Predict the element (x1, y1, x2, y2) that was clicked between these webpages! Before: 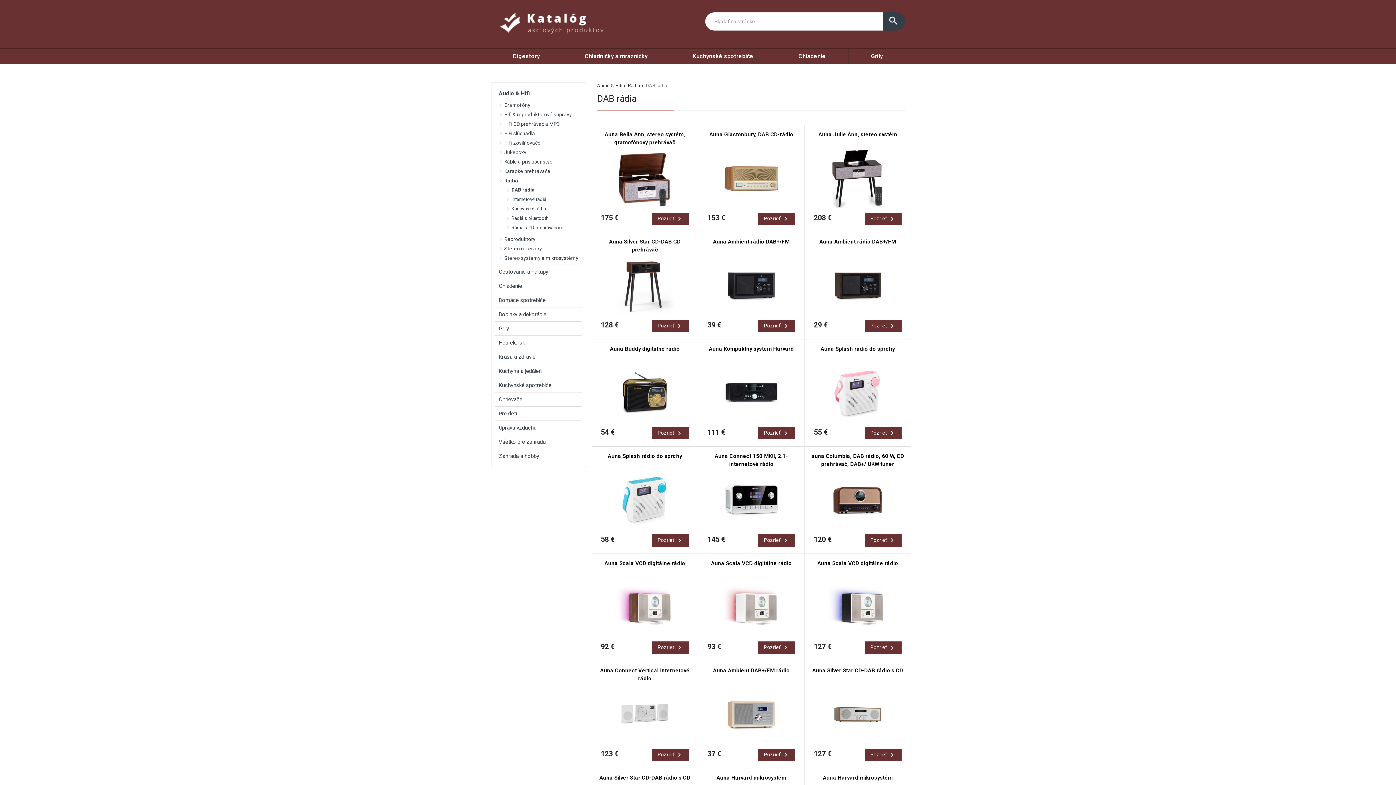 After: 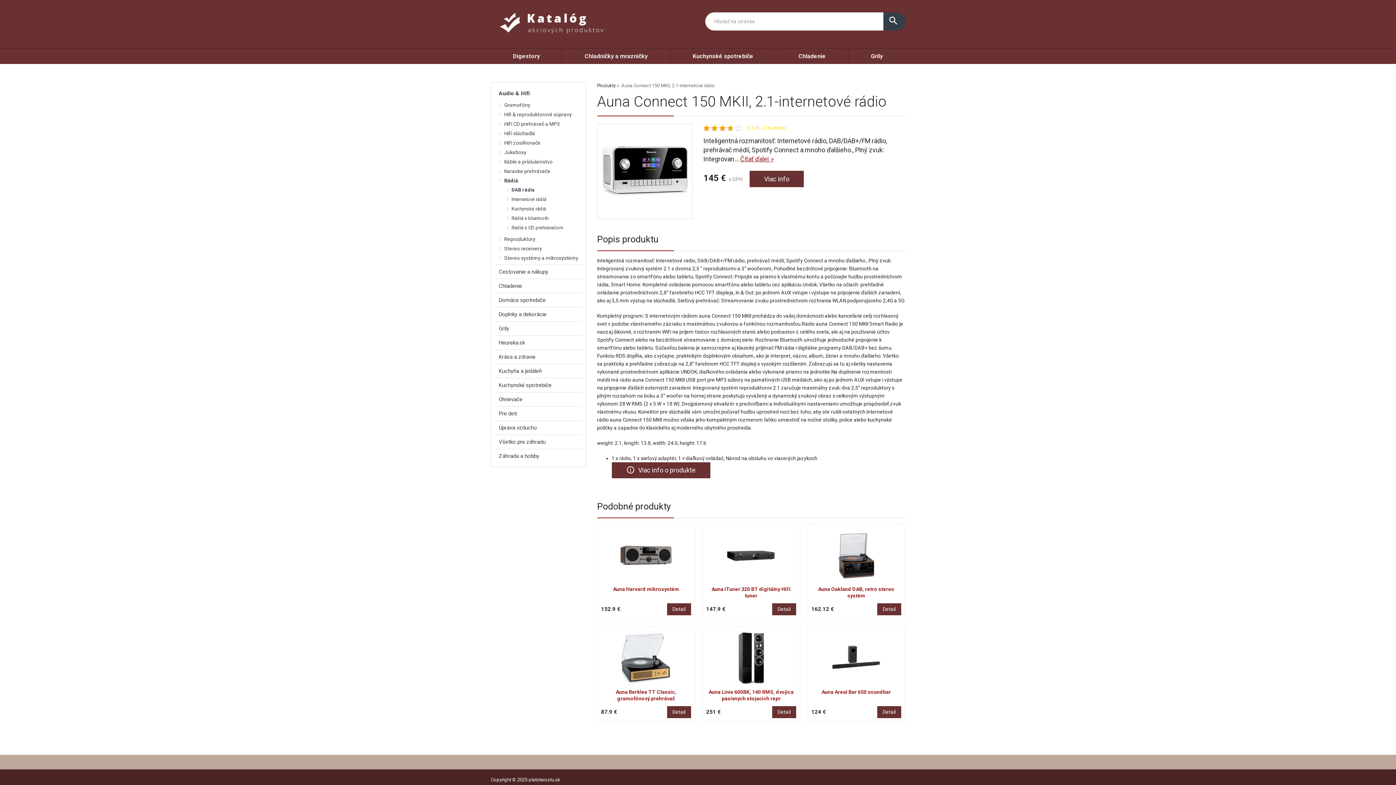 Action: bbox: (703, 471, 799, 529)